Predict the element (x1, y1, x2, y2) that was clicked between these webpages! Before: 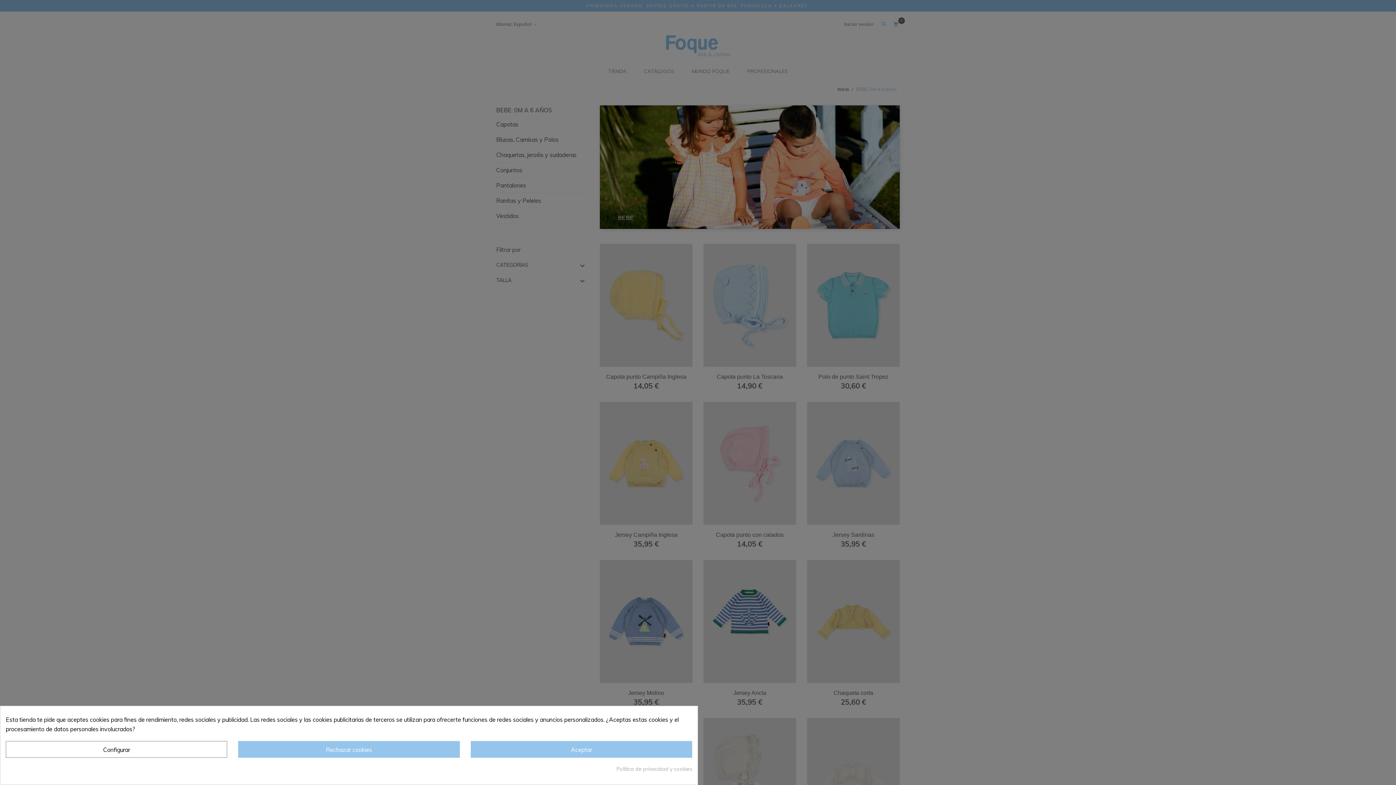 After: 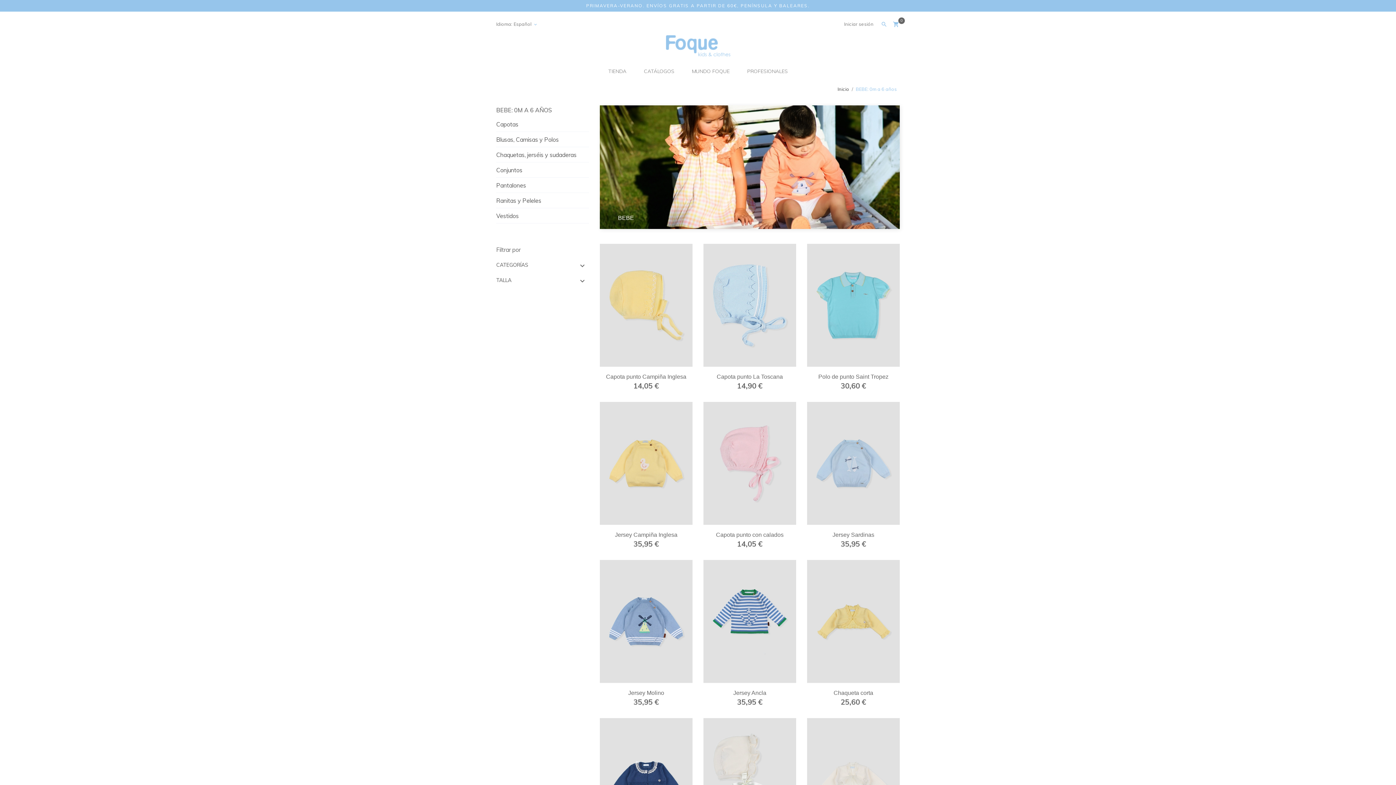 Action: bbox: (470, 741, 692, 758) label: Aceptar